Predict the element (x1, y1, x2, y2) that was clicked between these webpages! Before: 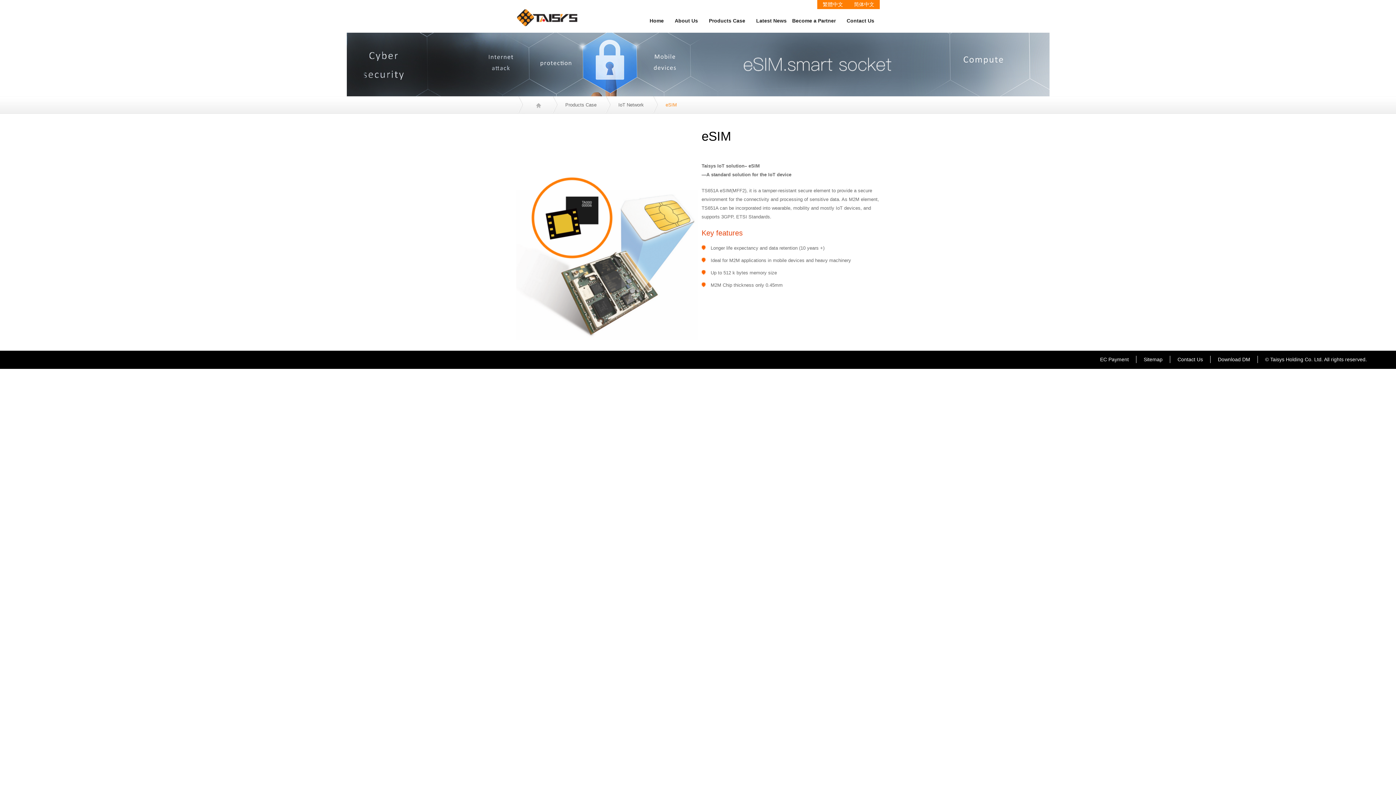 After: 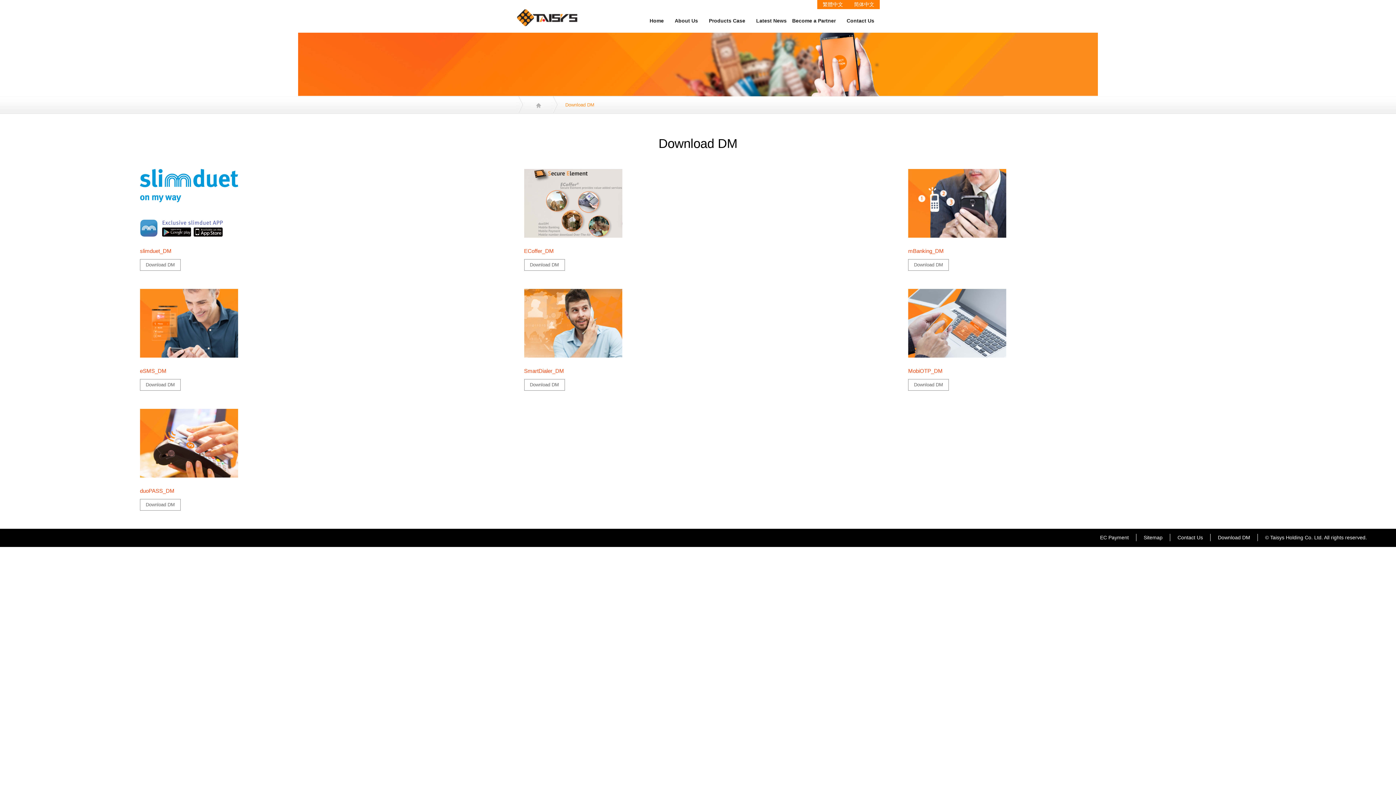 Action: label: Download DM bbox: (1210, 356, 1258, 363)